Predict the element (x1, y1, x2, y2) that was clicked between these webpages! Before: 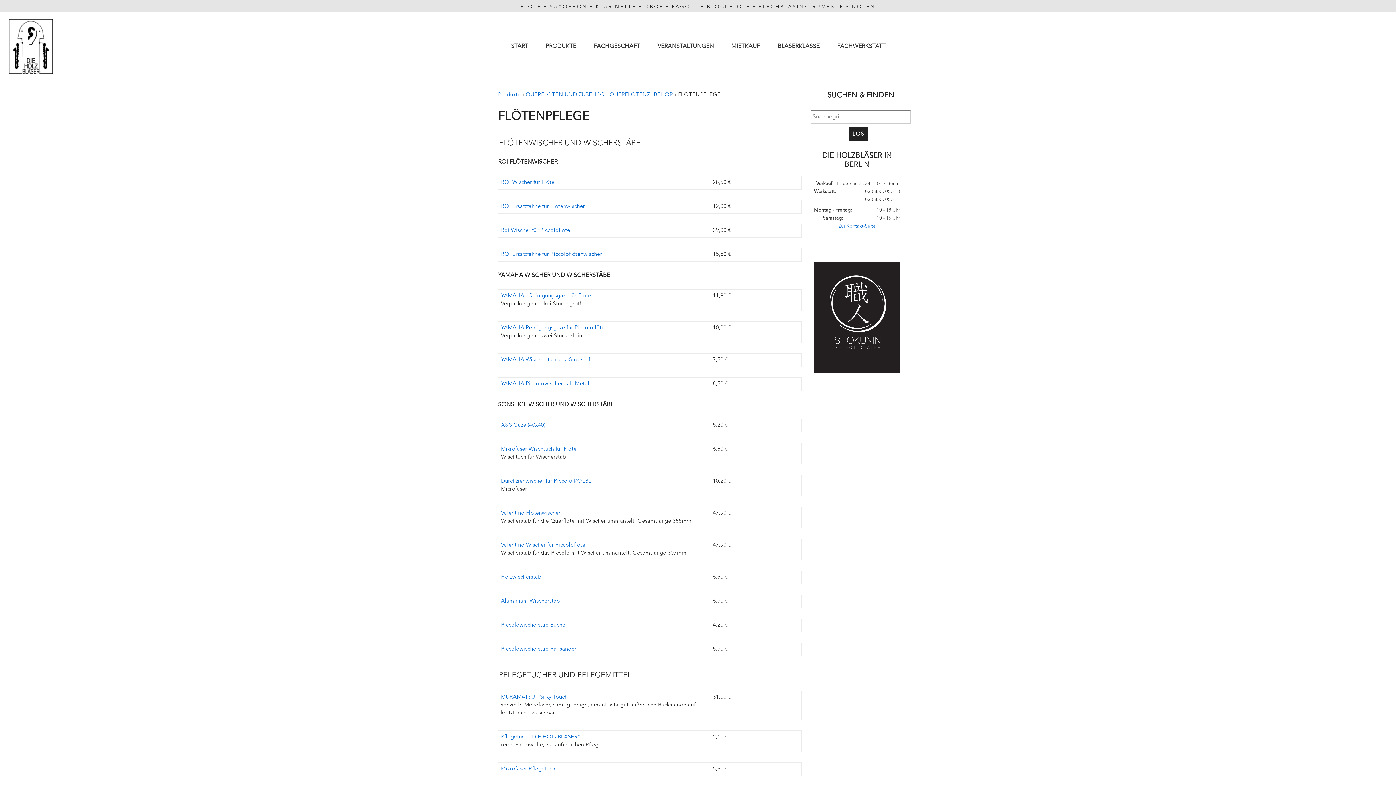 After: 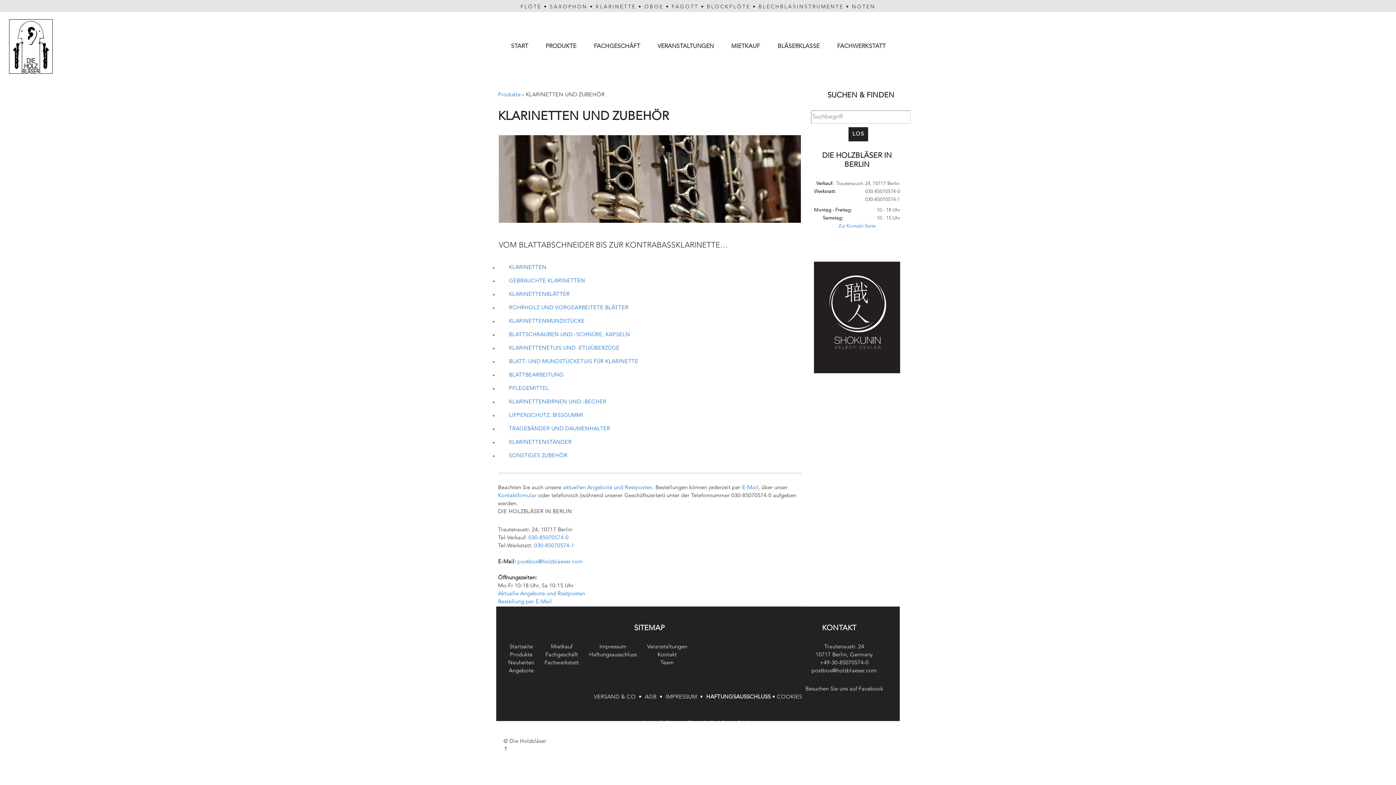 Action: bbox: (595, 4, 636, 9) label: KLARINETTE